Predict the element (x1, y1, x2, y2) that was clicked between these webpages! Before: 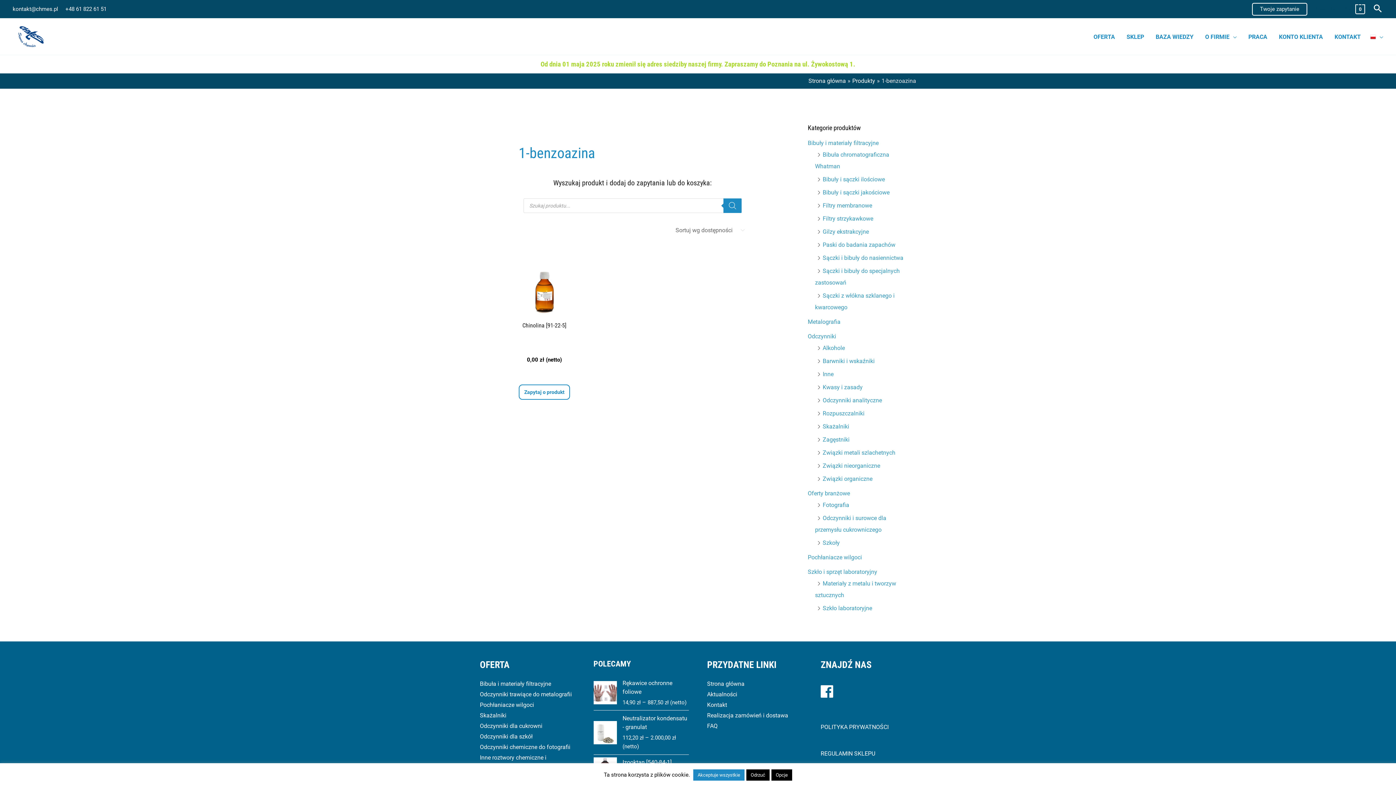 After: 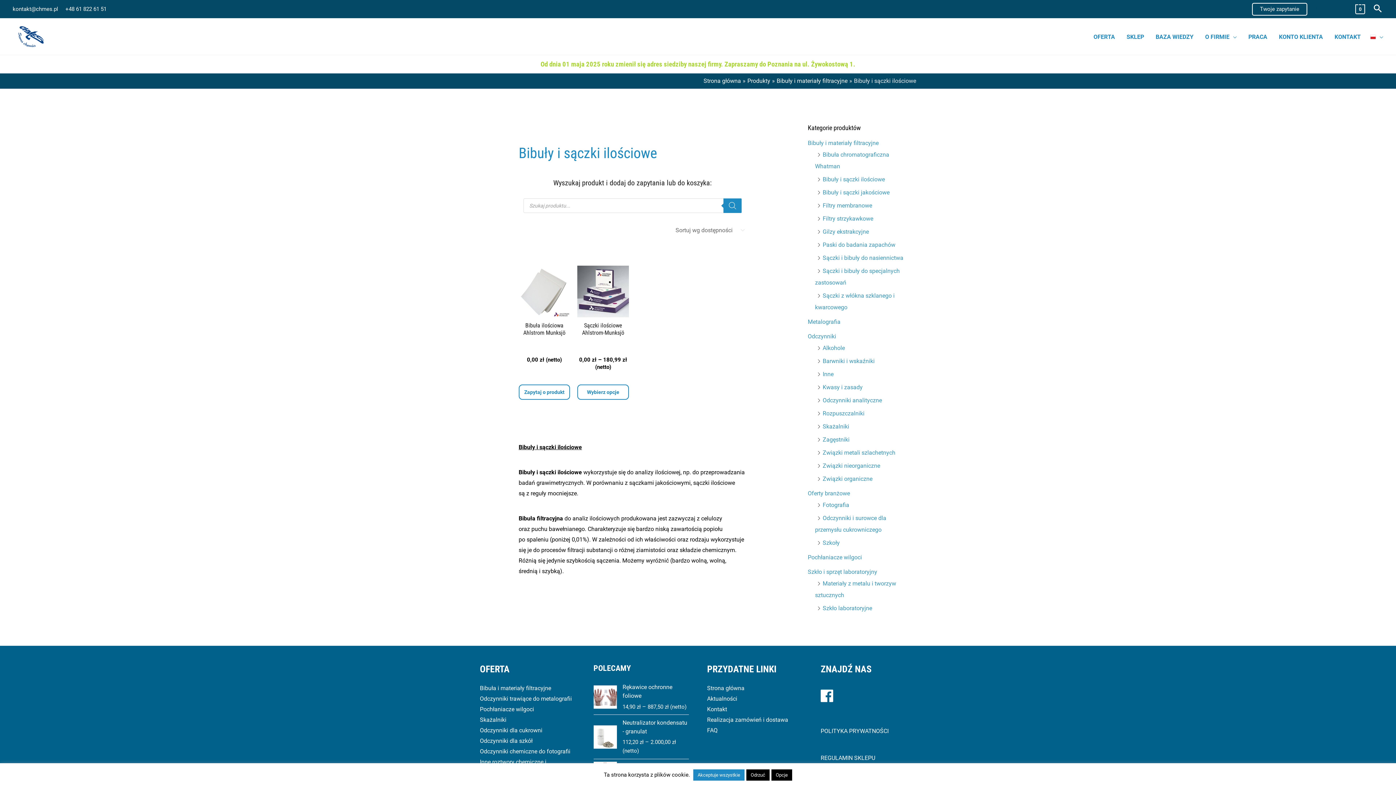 Action: label: Bibuły i sączki ilościowe bbox: (822, 175, 885, 182)